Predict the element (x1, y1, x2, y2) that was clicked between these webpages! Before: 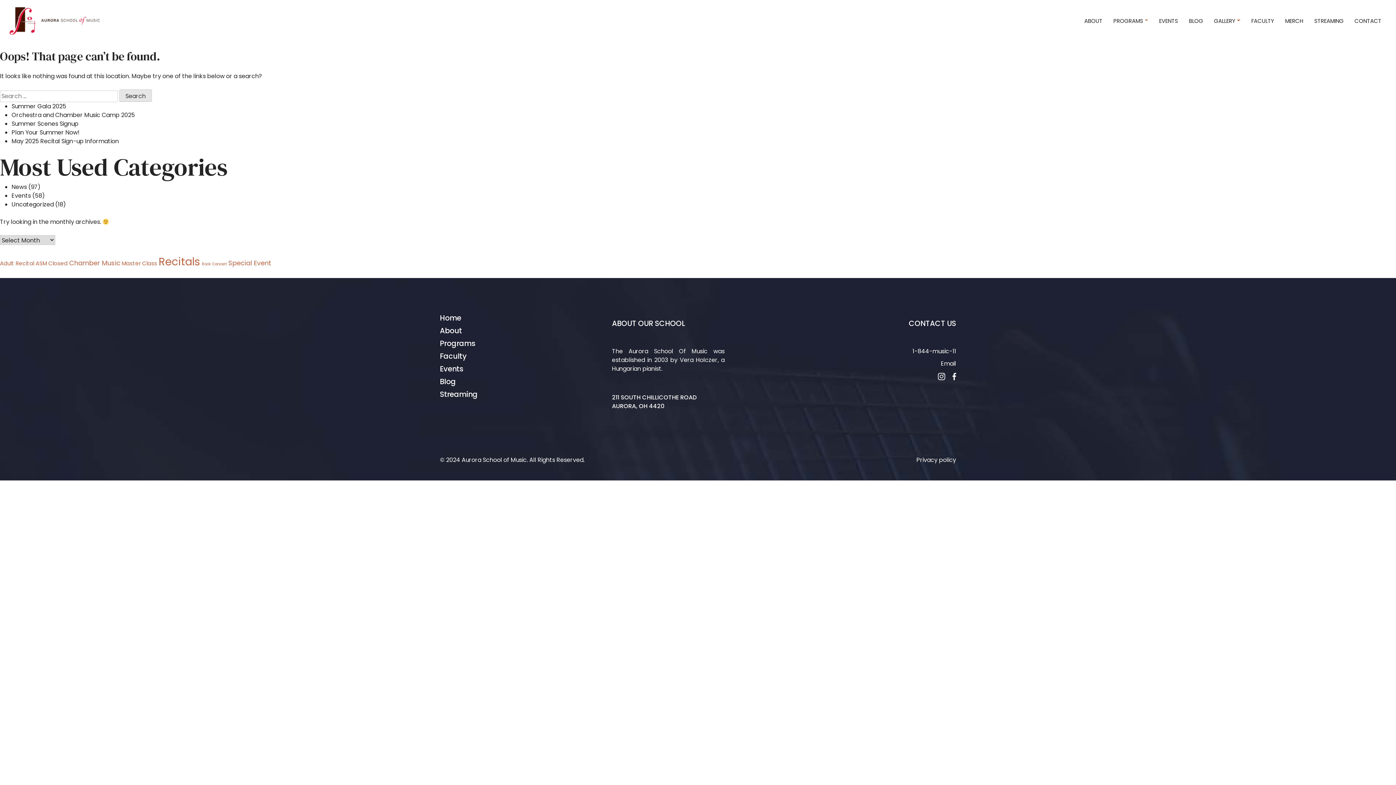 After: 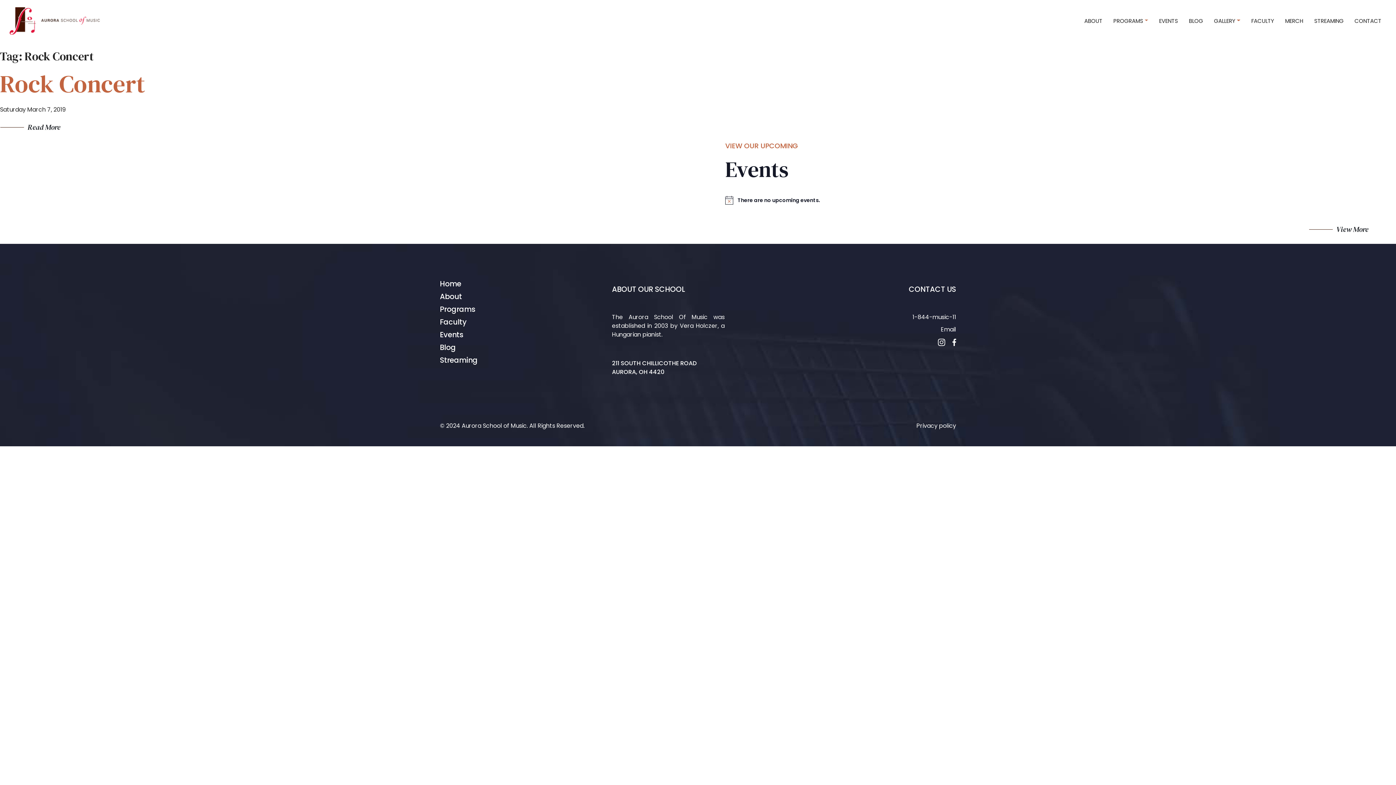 Action: bbox: (201, 261, 226, 266) label: Rock Concert (1 item)